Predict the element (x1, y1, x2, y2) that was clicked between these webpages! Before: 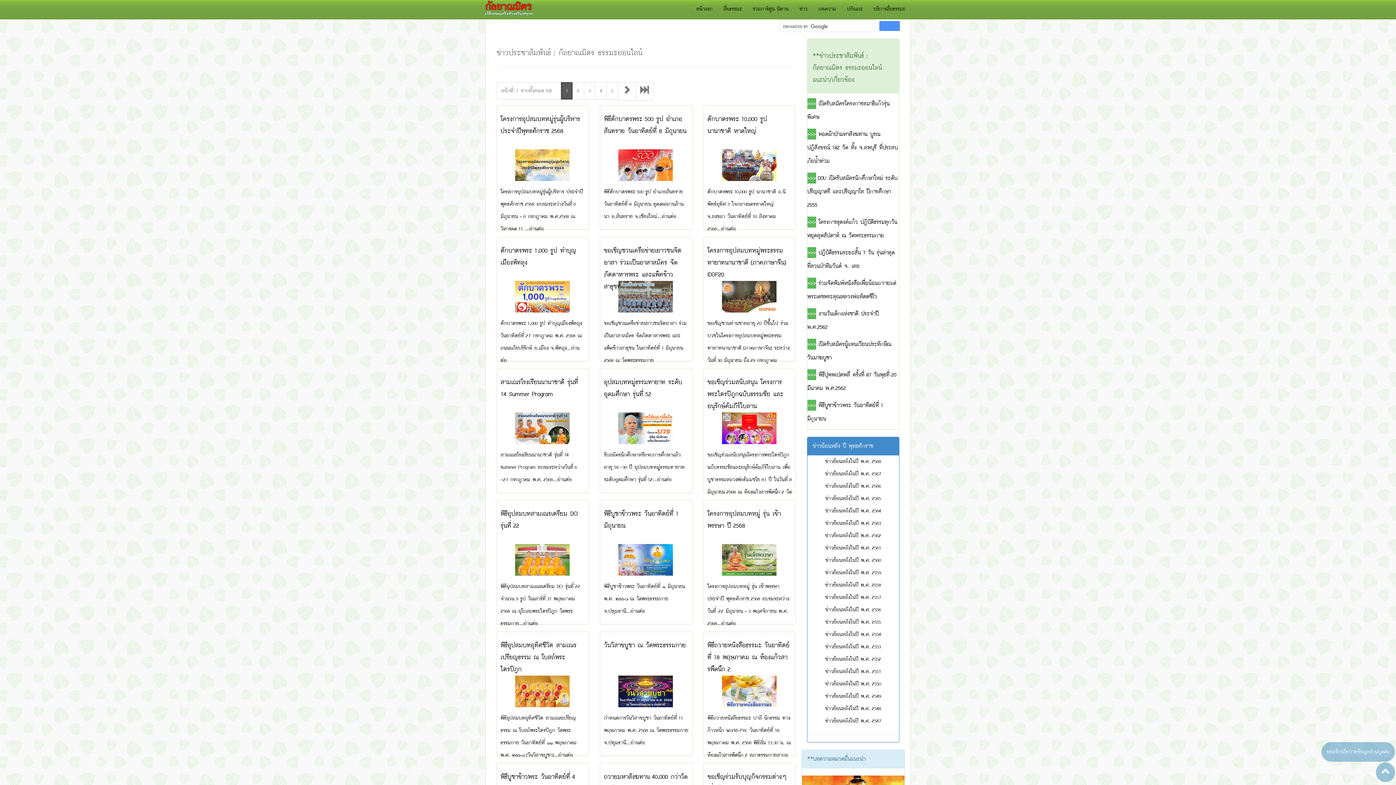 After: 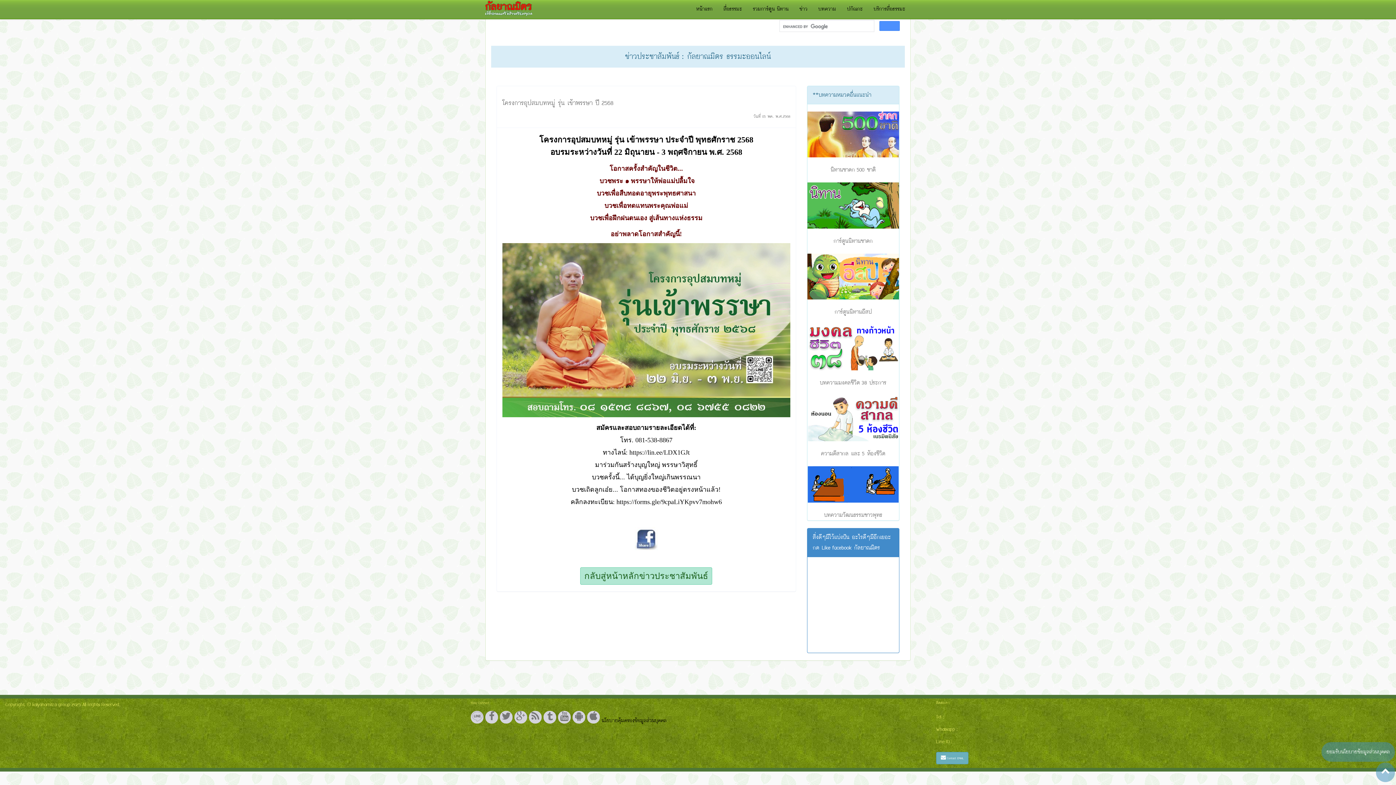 Action: bbox: (707, 507, 781, 532) label: โครงการอุปสมบทหมู่ รุ่น เข้าพรรษา ปี 2568